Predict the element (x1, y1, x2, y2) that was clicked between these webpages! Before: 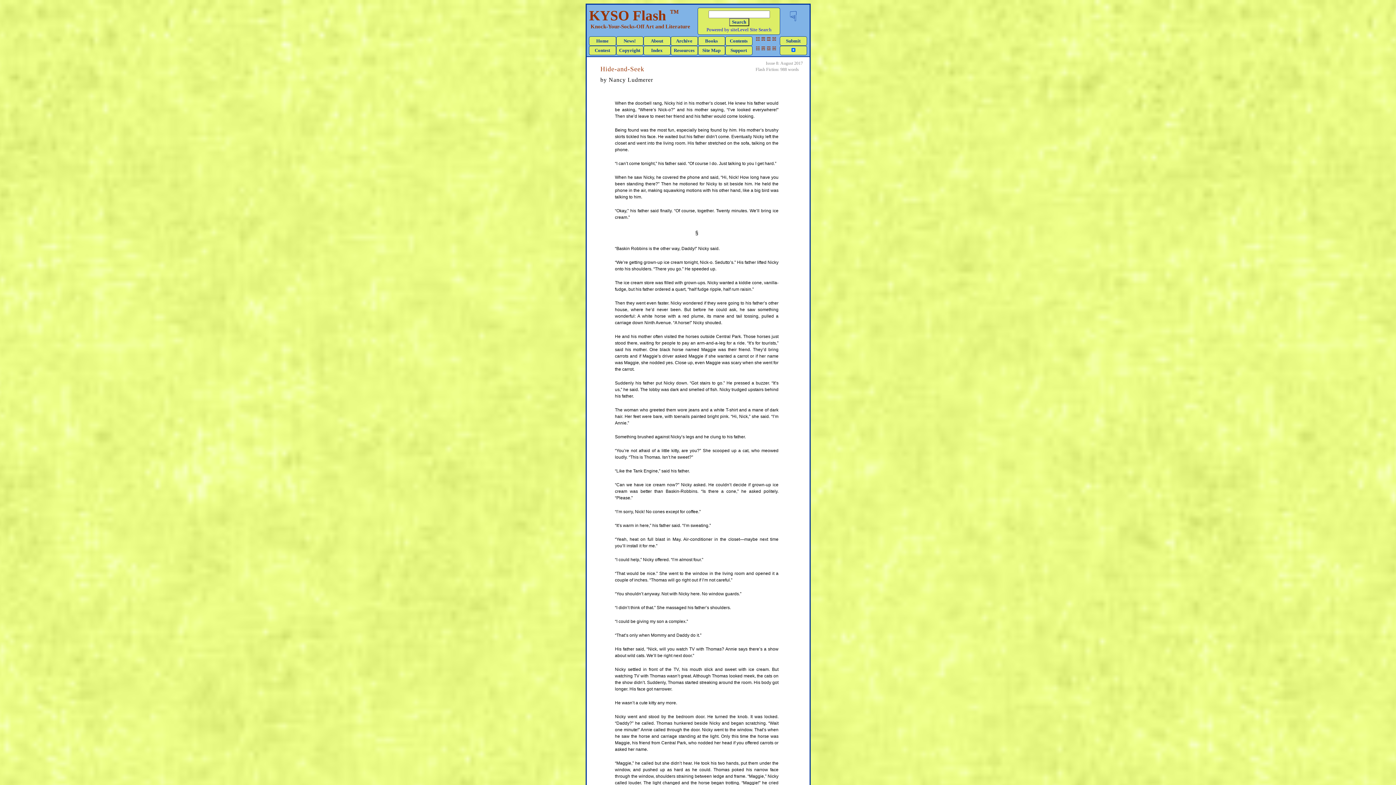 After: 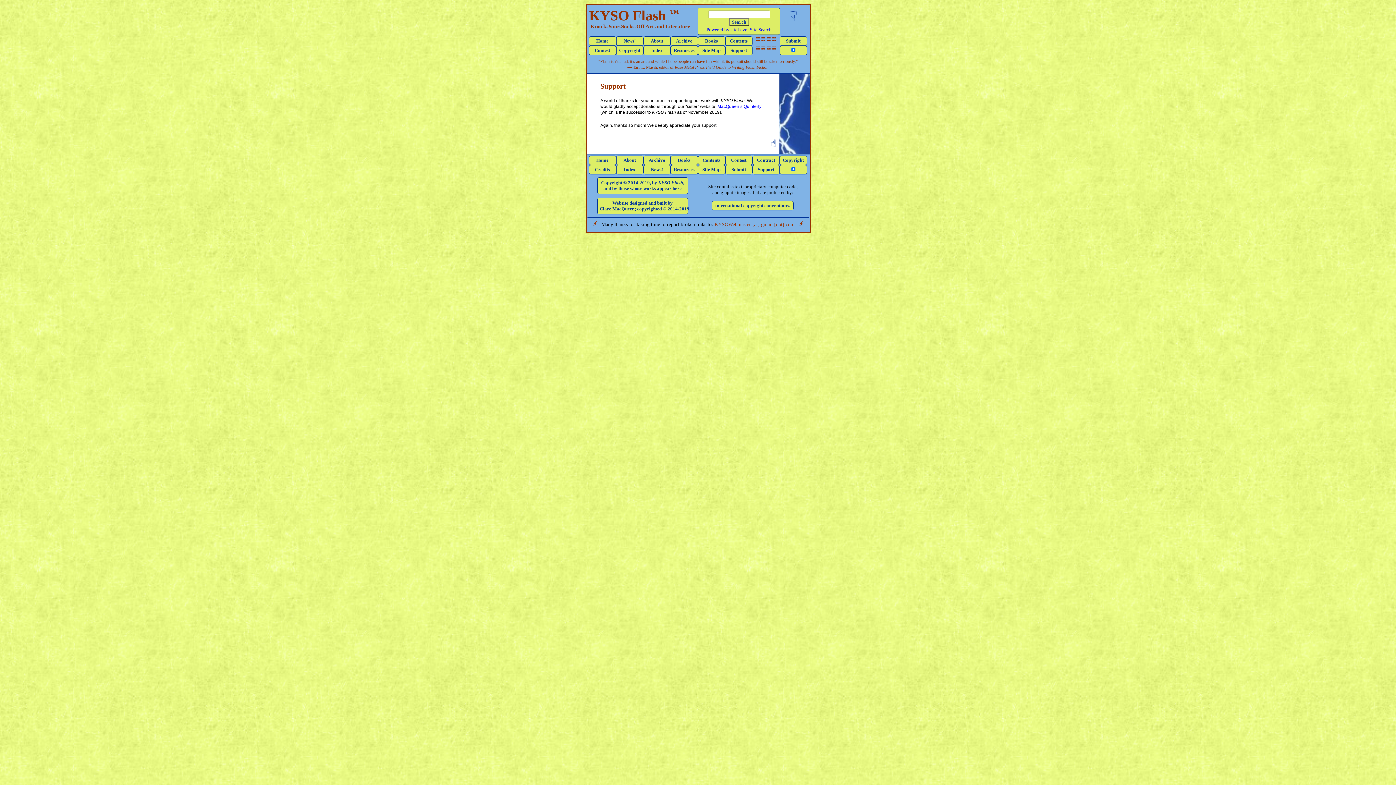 Action: label: Support bbox: (725, 45, 752, 55)